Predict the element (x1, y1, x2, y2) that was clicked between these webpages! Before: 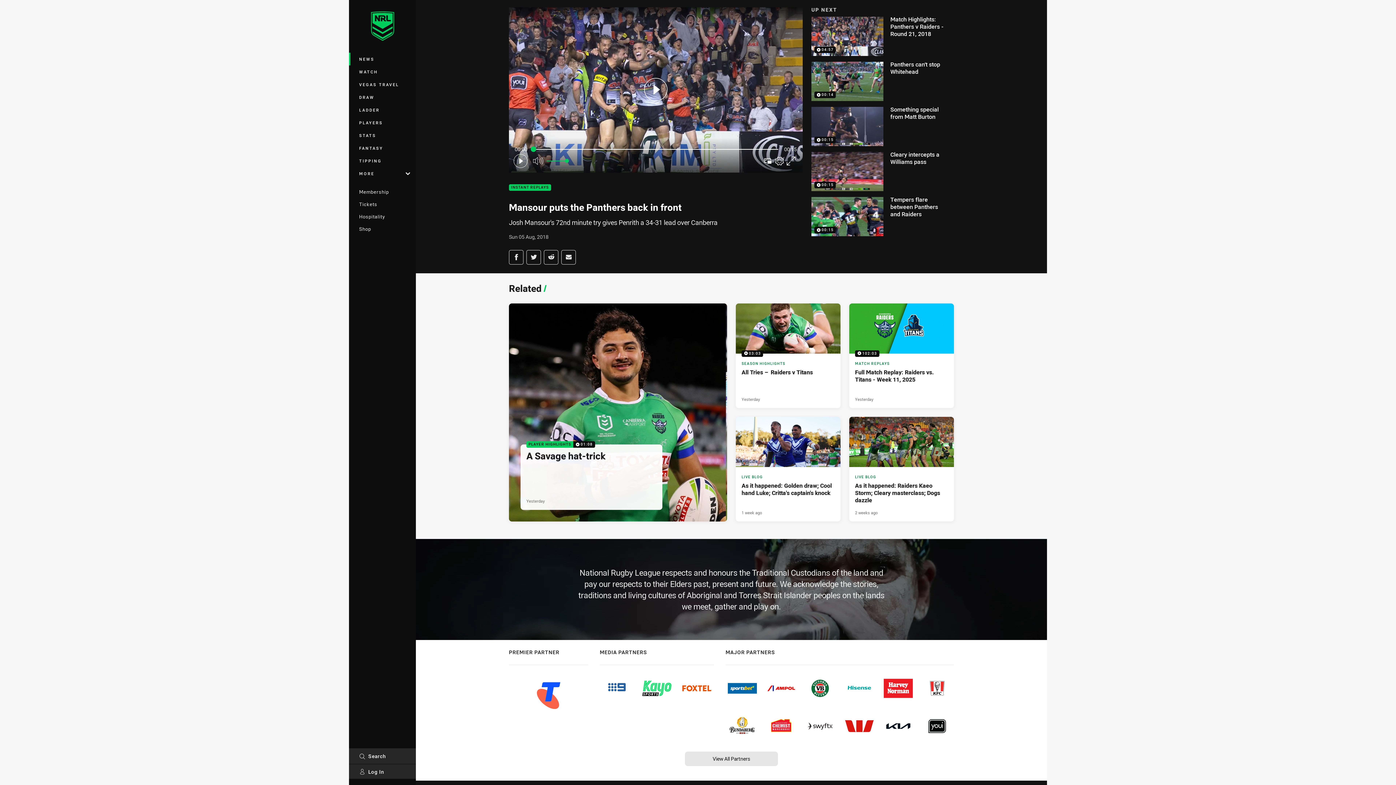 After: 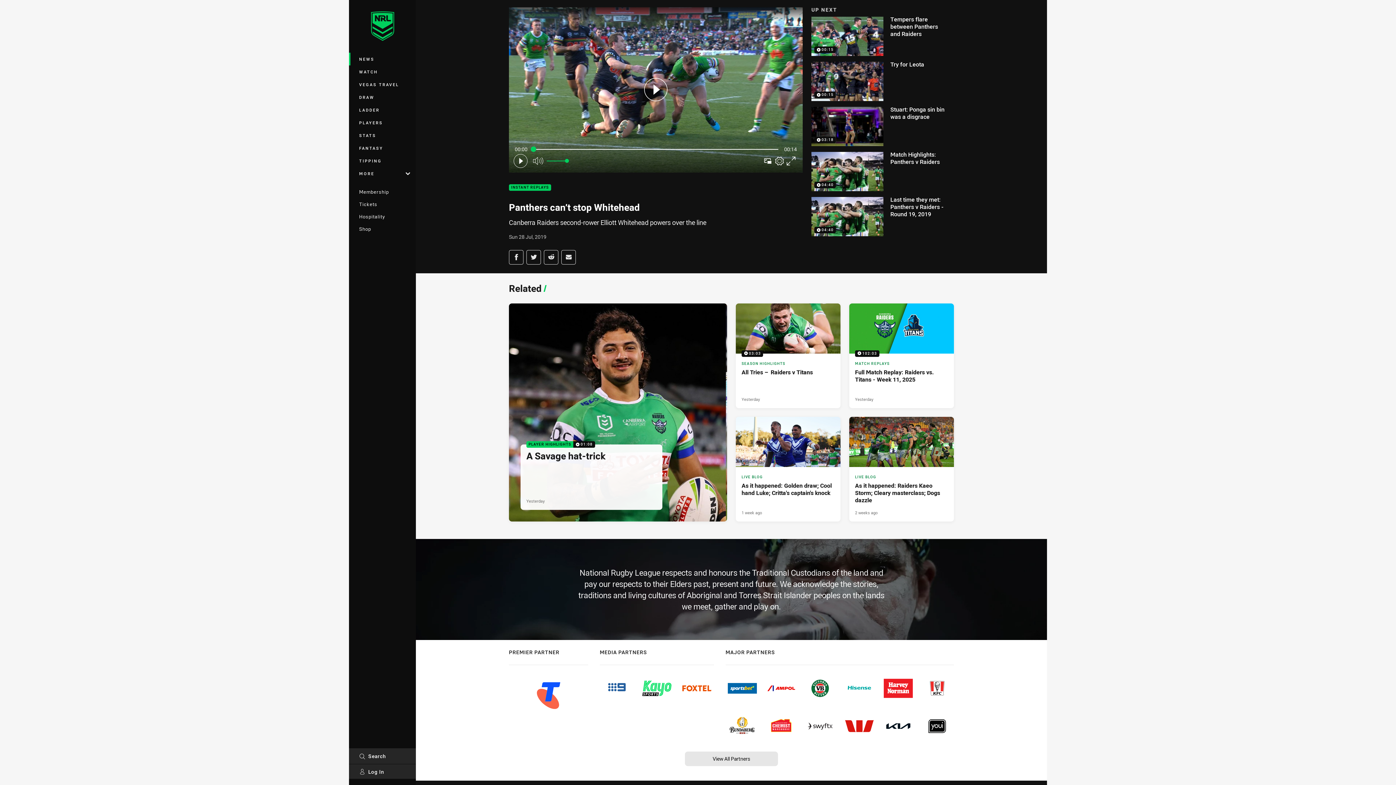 Action: label: 00:14

Panthers can’t stop Whitehead bbox: (811, 61, 954, 101)